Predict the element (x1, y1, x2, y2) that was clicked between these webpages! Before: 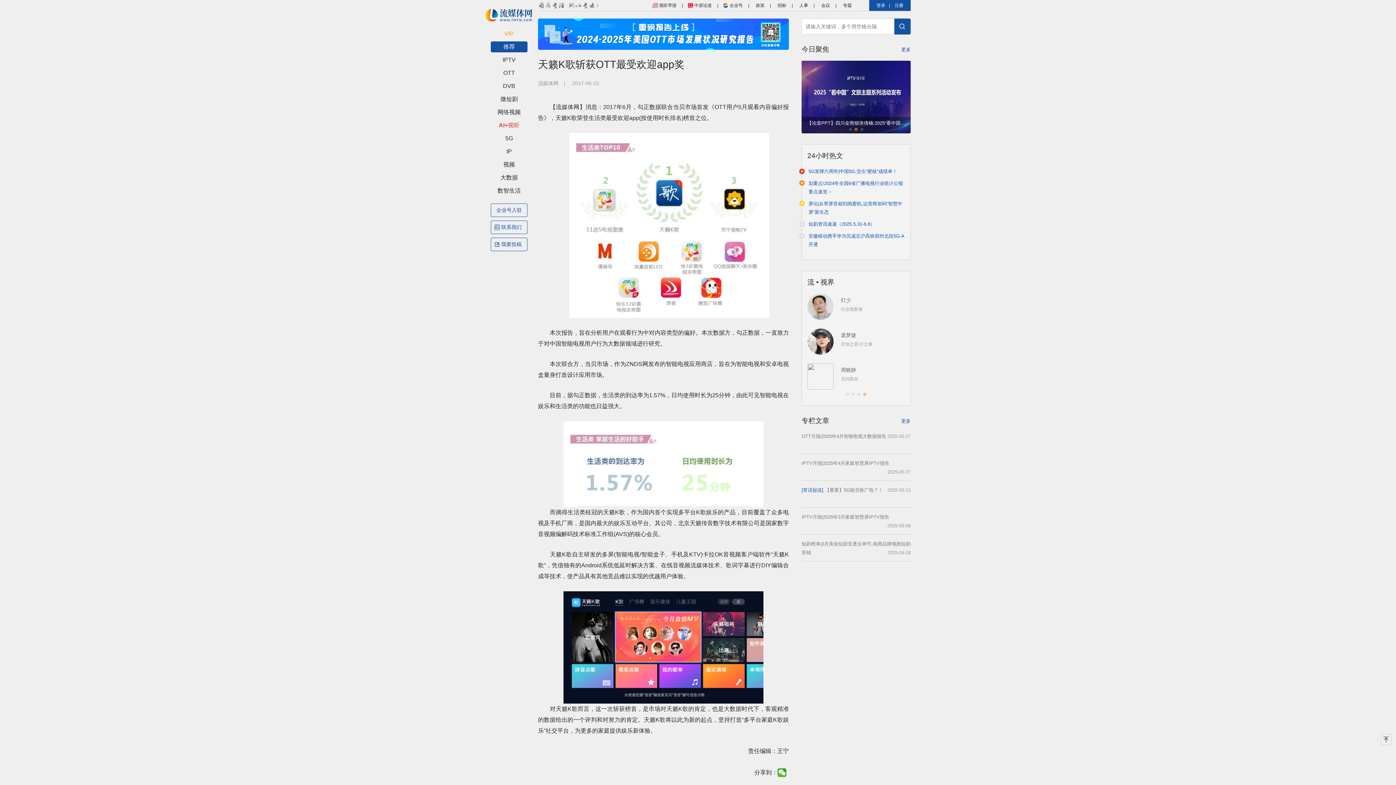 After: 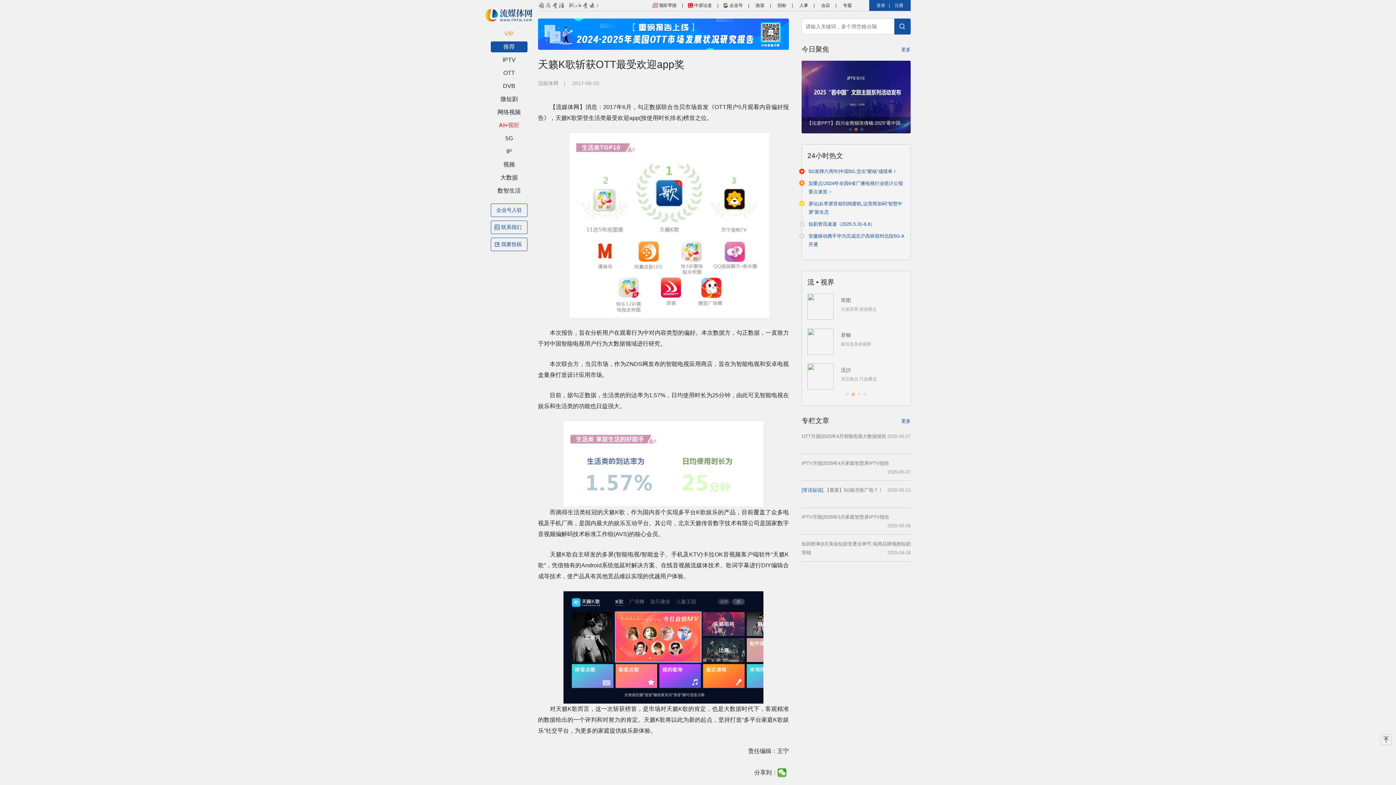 Action: bbox: (794, 2, 813, 8) label: 人事